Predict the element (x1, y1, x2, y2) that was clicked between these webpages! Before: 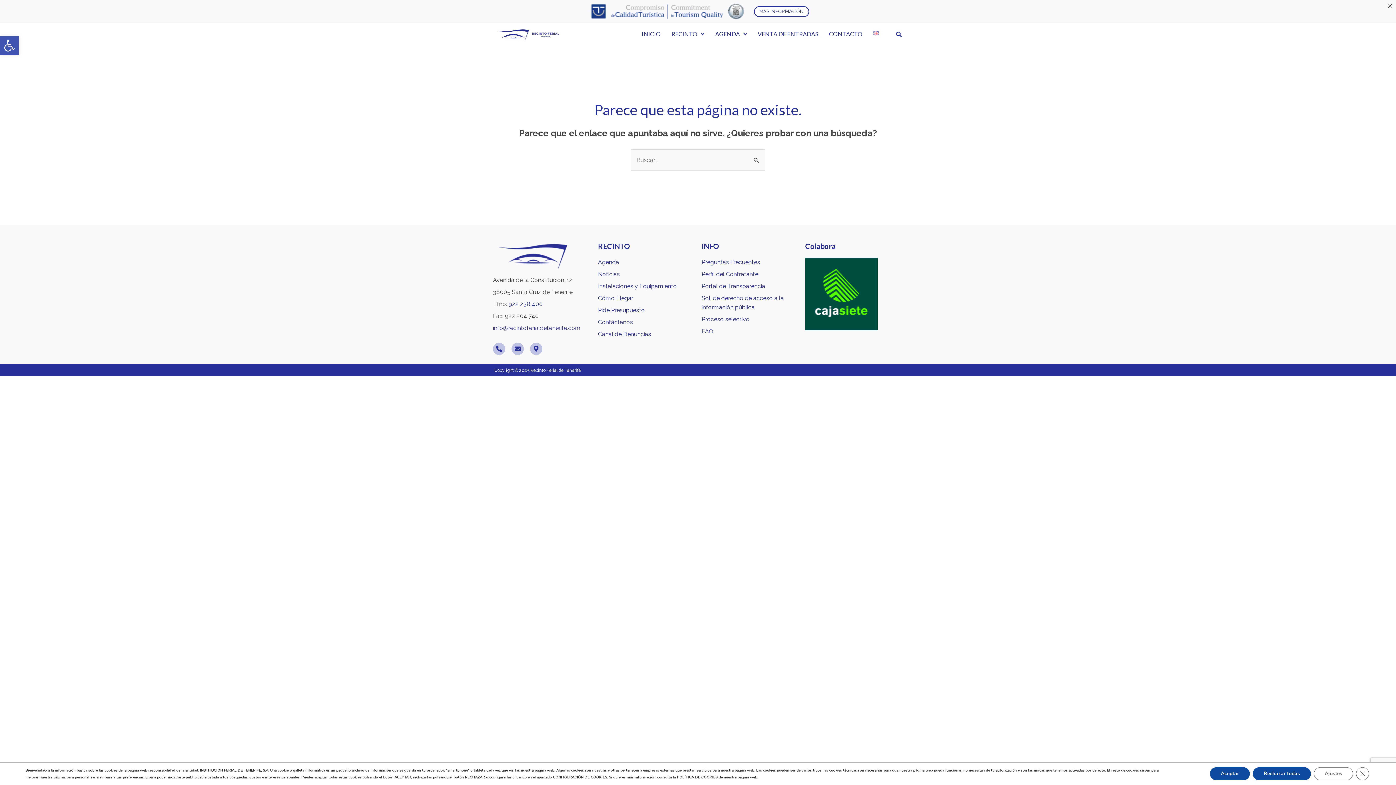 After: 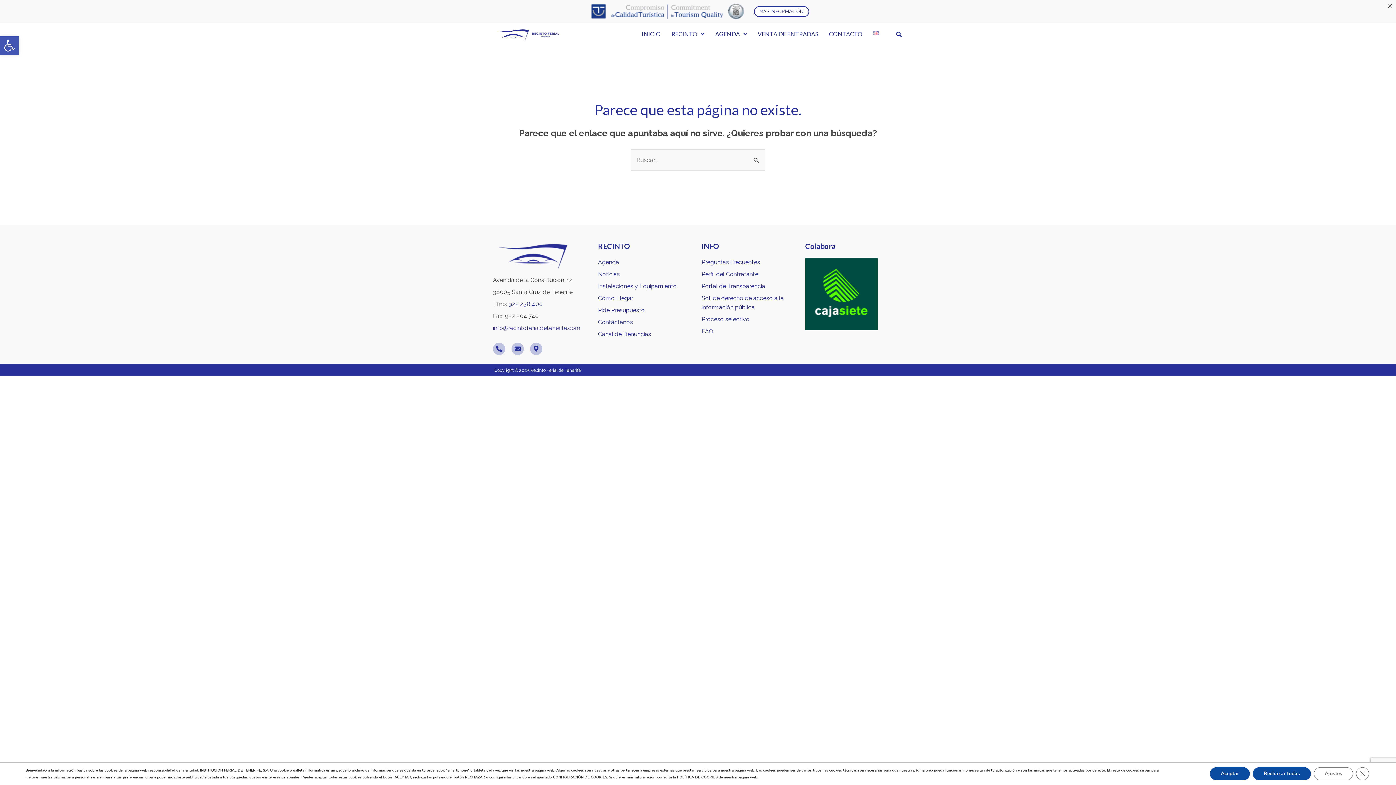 Action: bbox: (701, 293, 798, 311) label: Sol. de derecho de acceso a la información pública